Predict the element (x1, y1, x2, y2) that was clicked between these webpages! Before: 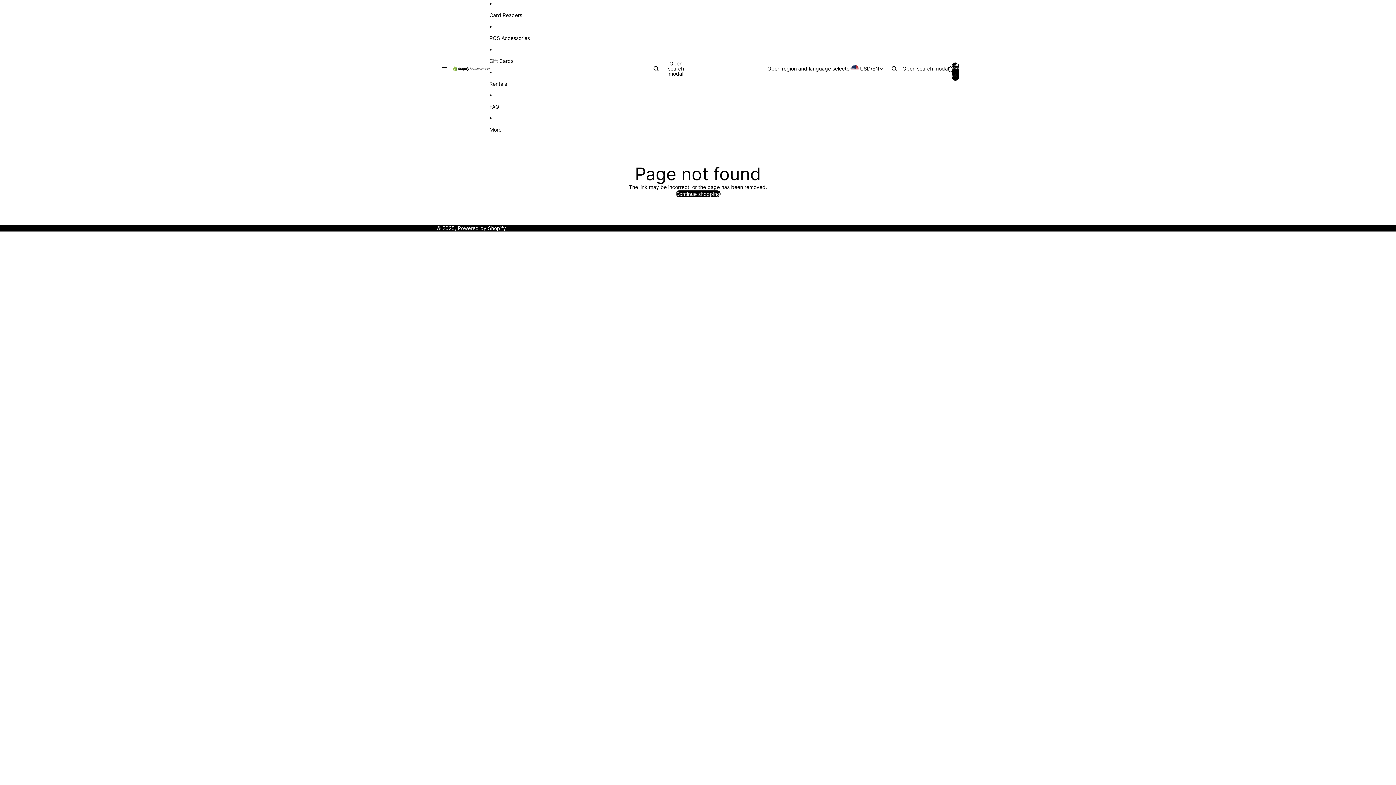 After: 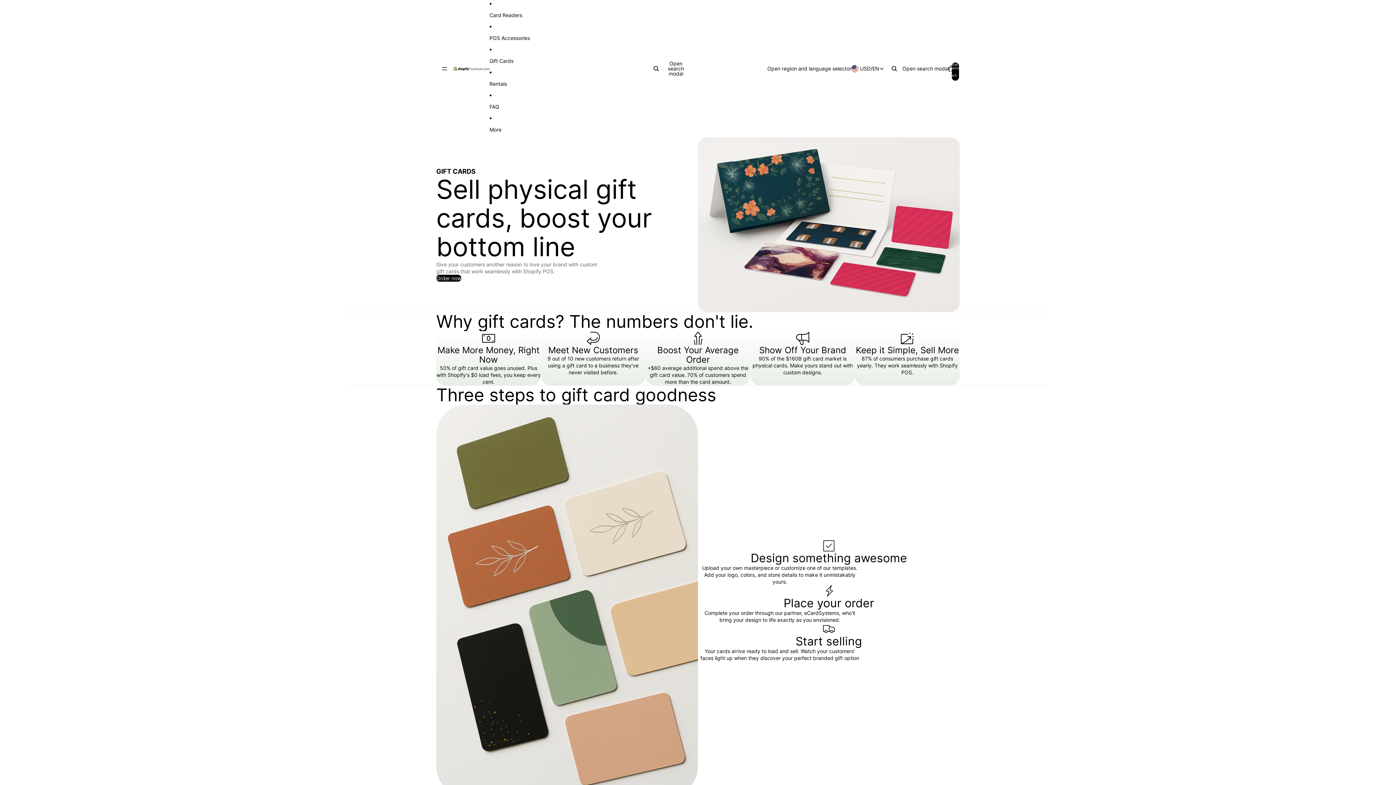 Action: bbox: (489, 52, 530, 68) label: Gift Cards